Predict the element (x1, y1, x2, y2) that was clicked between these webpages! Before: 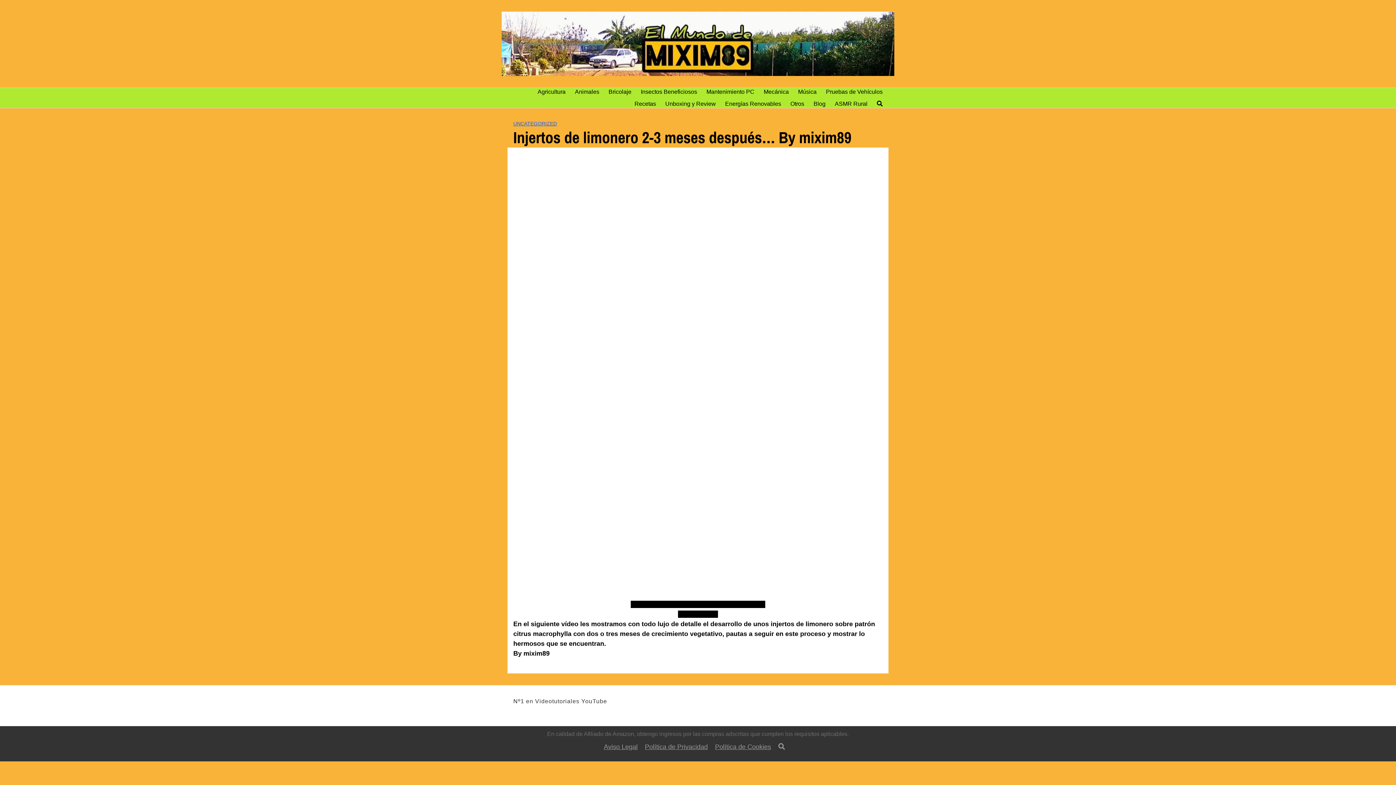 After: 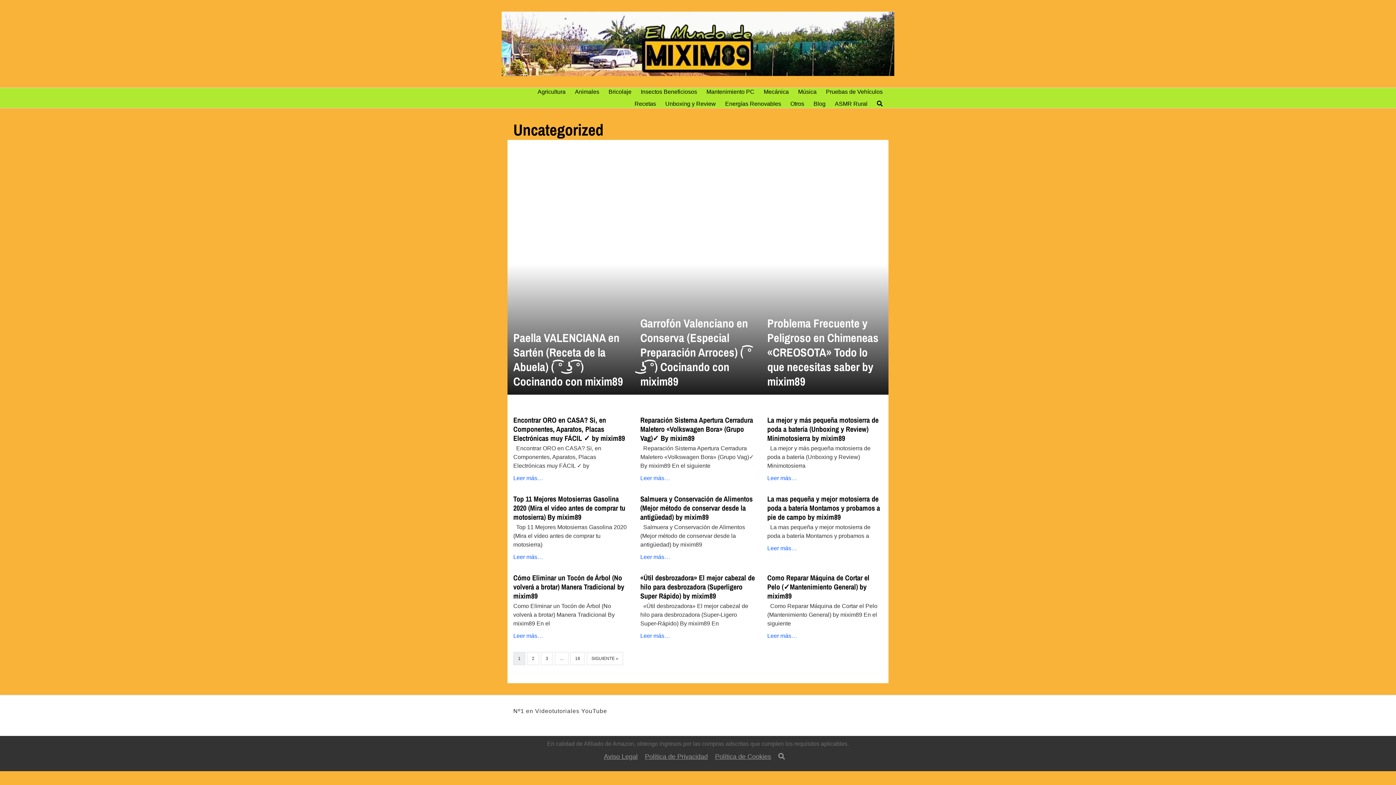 Action: label: UNCATEGORIZED bbox: (513, 120, 557, 126)